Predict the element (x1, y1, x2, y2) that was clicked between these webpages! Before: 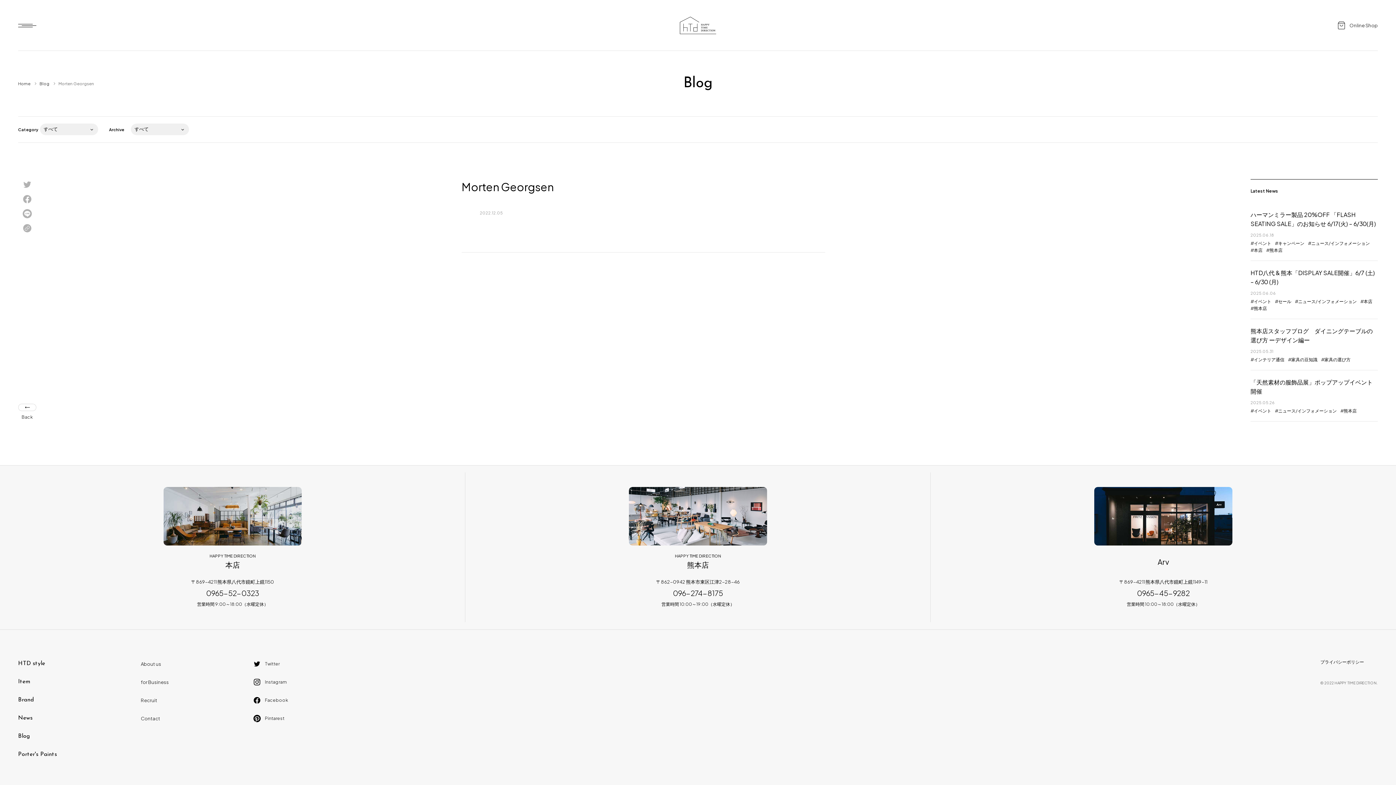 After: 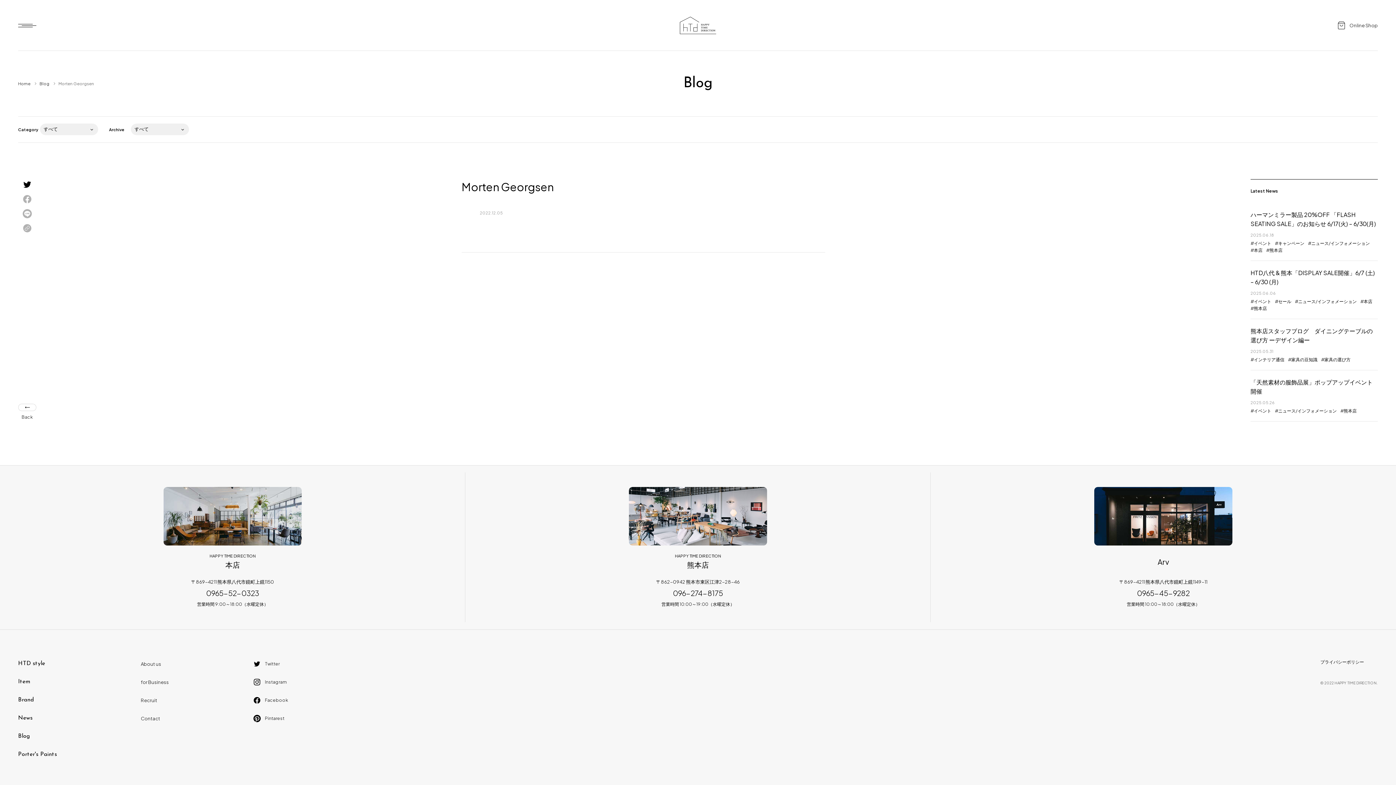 Action: bbox: (21, 179, 32, 190)